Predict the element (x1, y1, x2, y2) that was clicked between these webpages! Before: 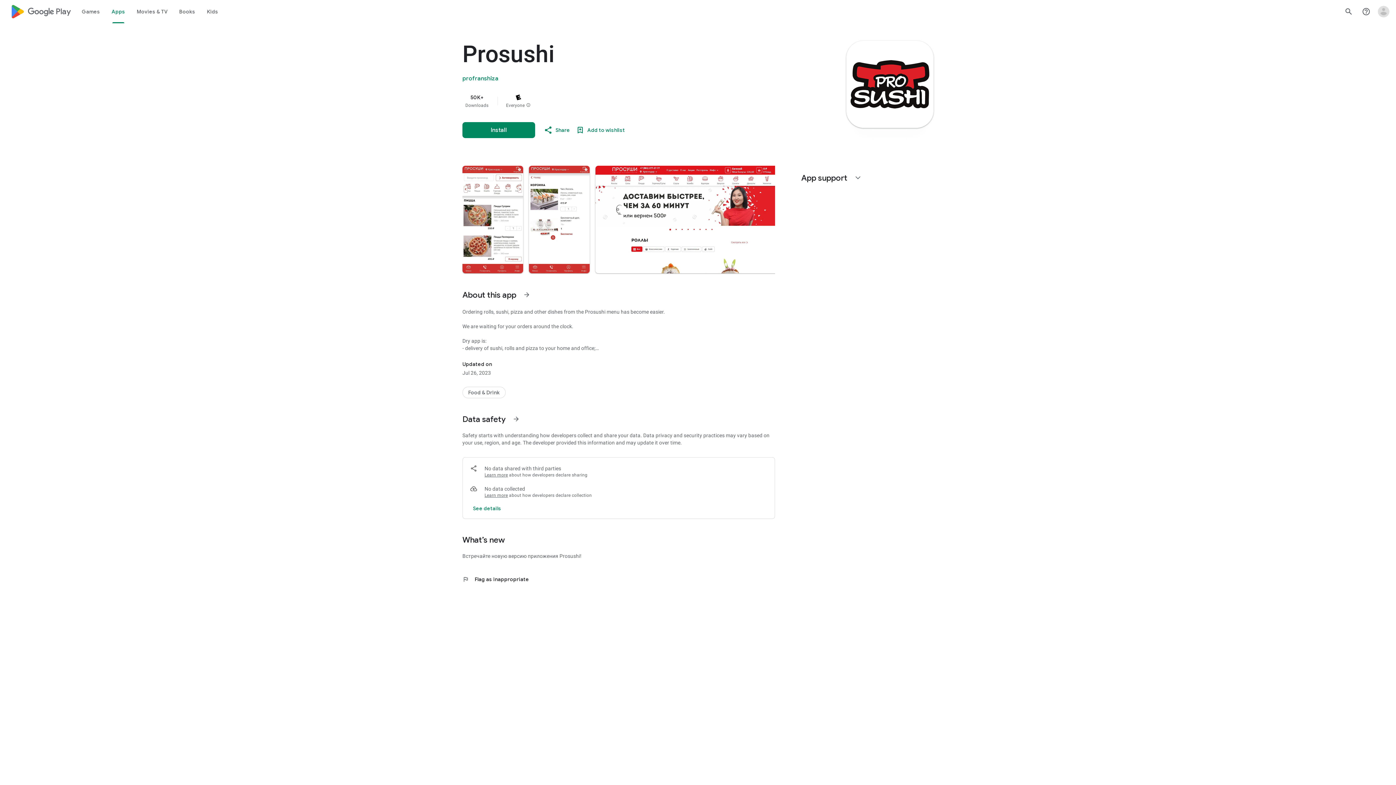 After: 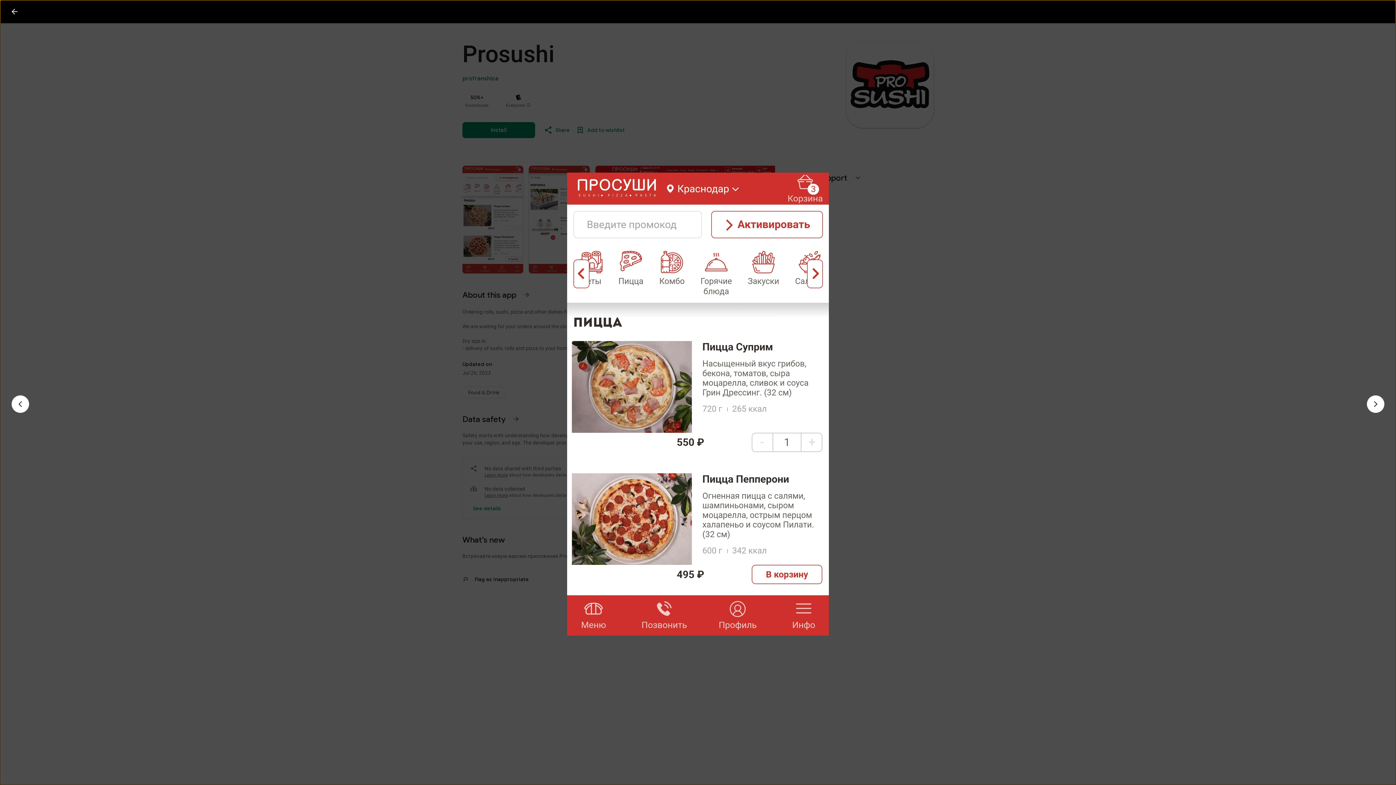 Action: bbox: (462, 165, 523, 273)